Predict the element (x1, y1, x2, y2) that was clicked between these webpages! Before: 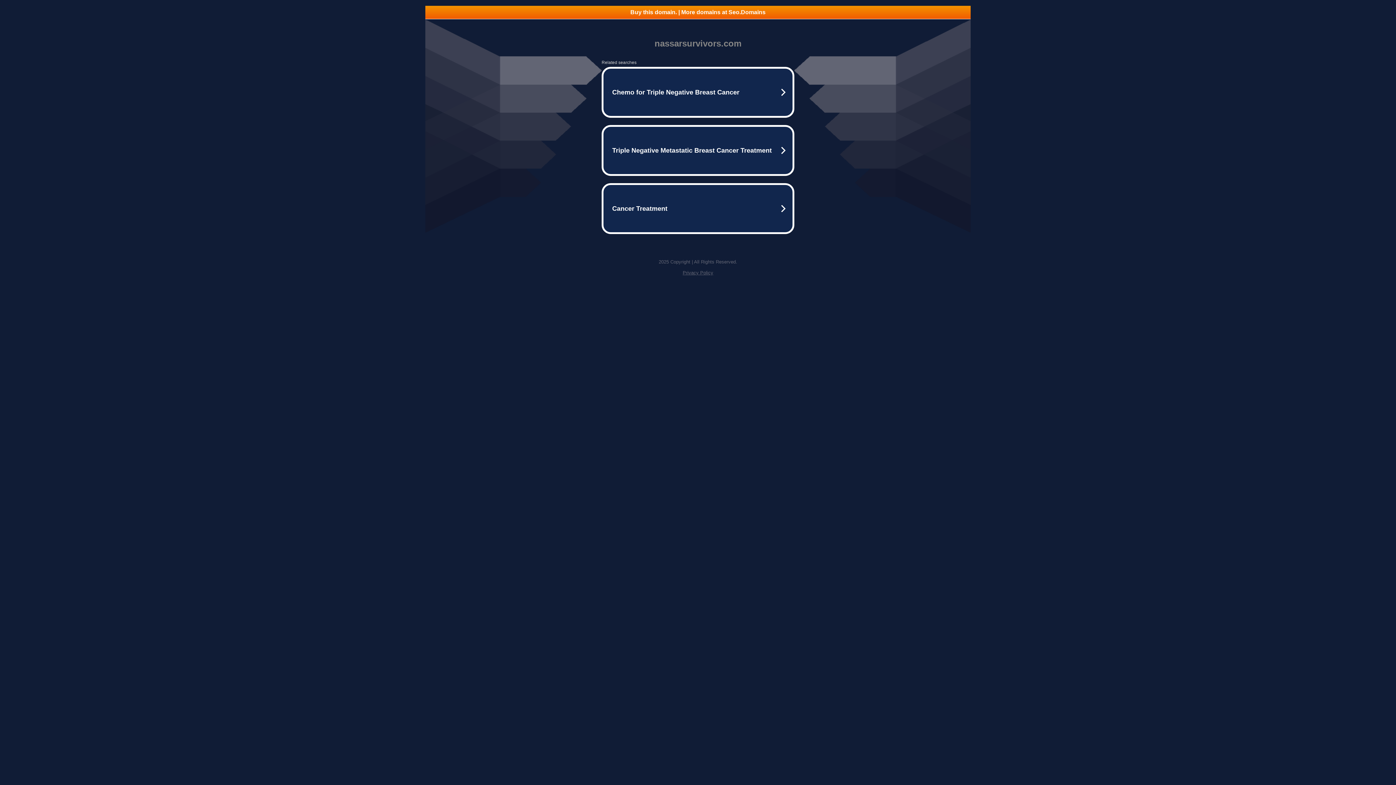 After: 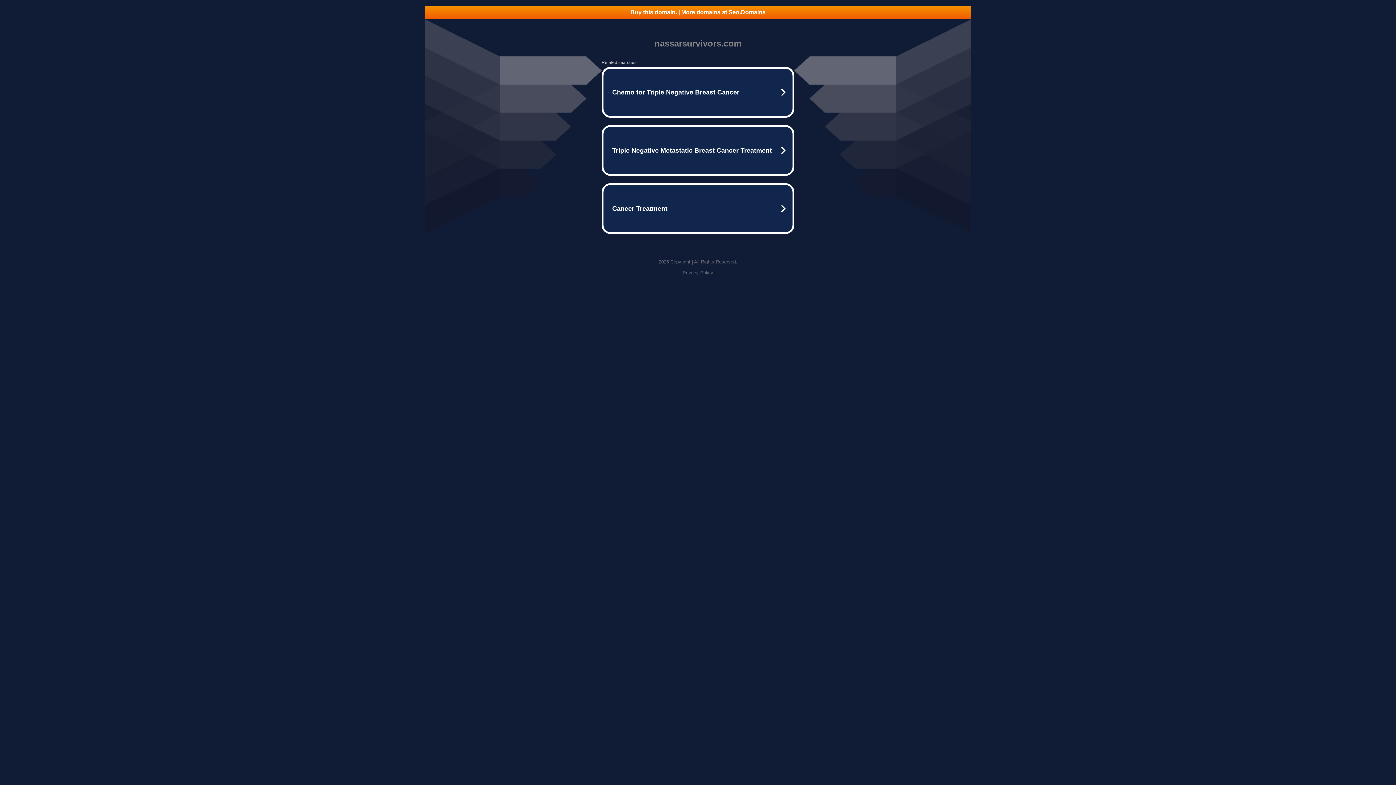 Action: label: Privacy Policy bbox: (682, 270, 713, 275)